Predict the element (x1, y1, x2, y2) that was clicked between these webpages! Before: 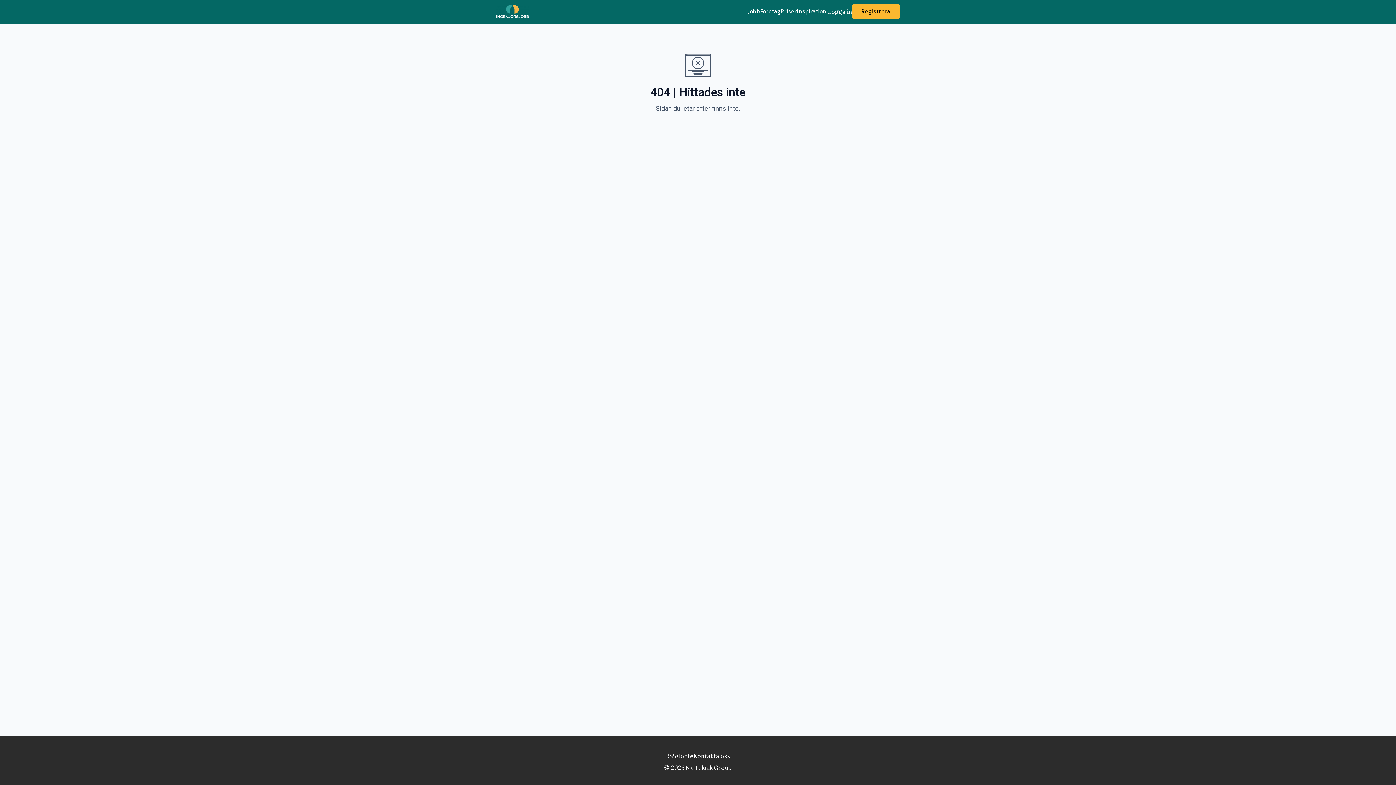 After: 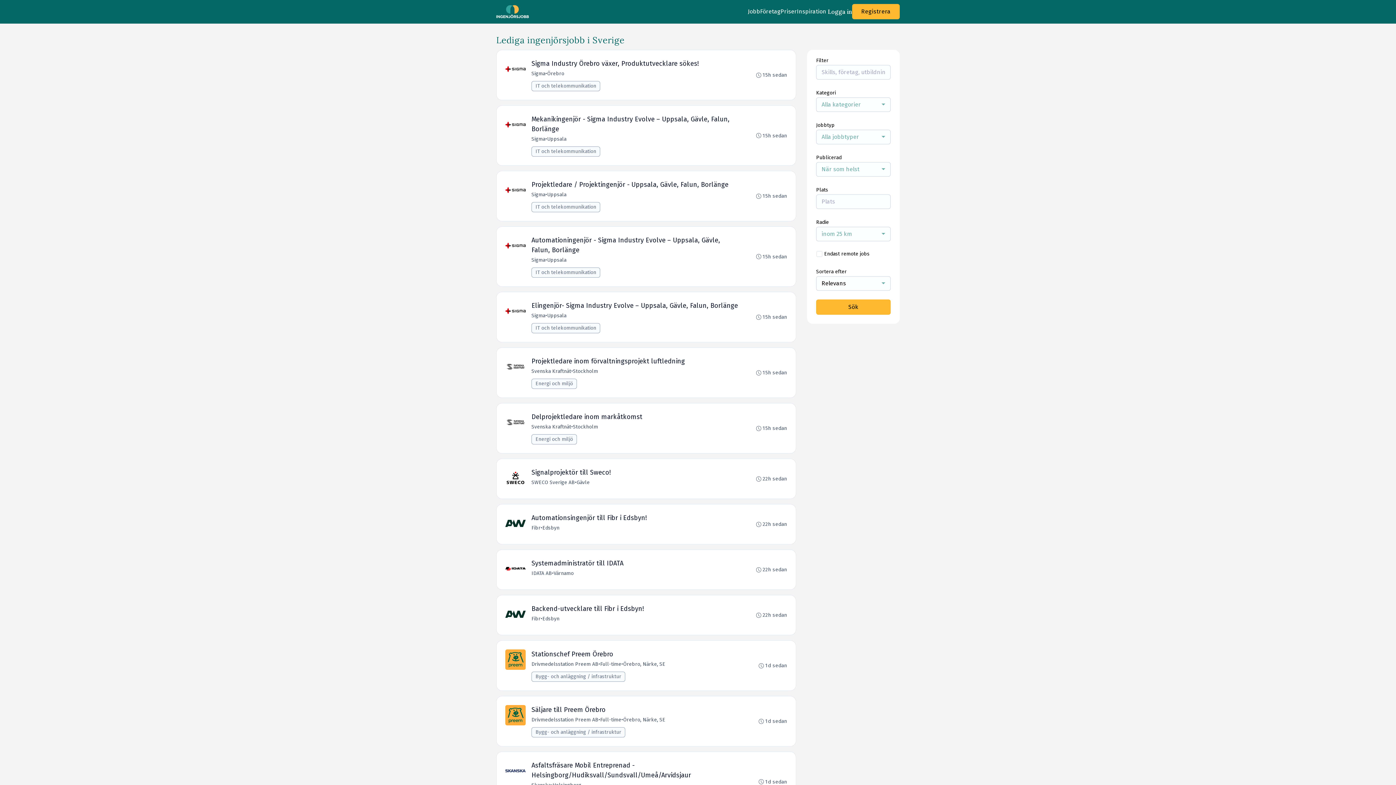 Action: label: Jobb bbox: (678, 752, 691, 760)